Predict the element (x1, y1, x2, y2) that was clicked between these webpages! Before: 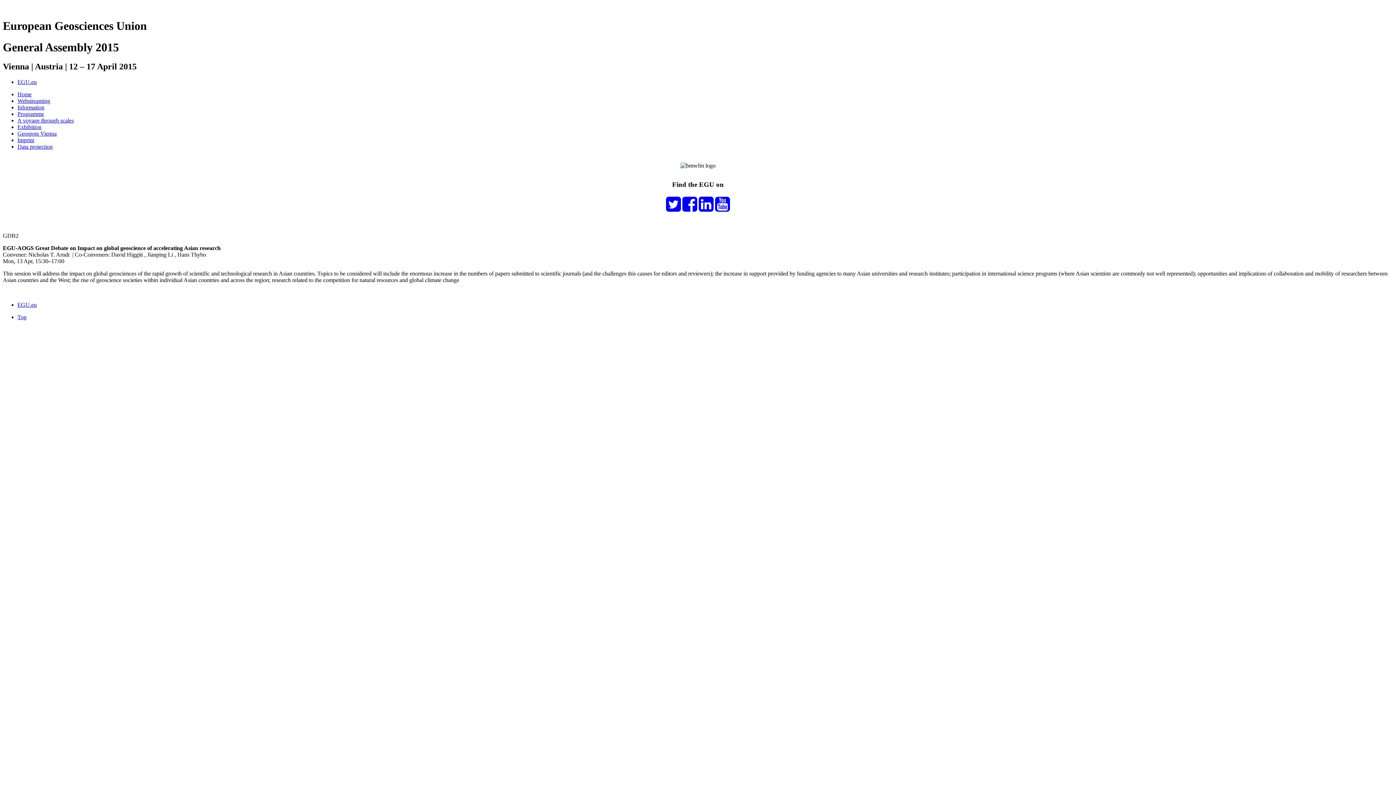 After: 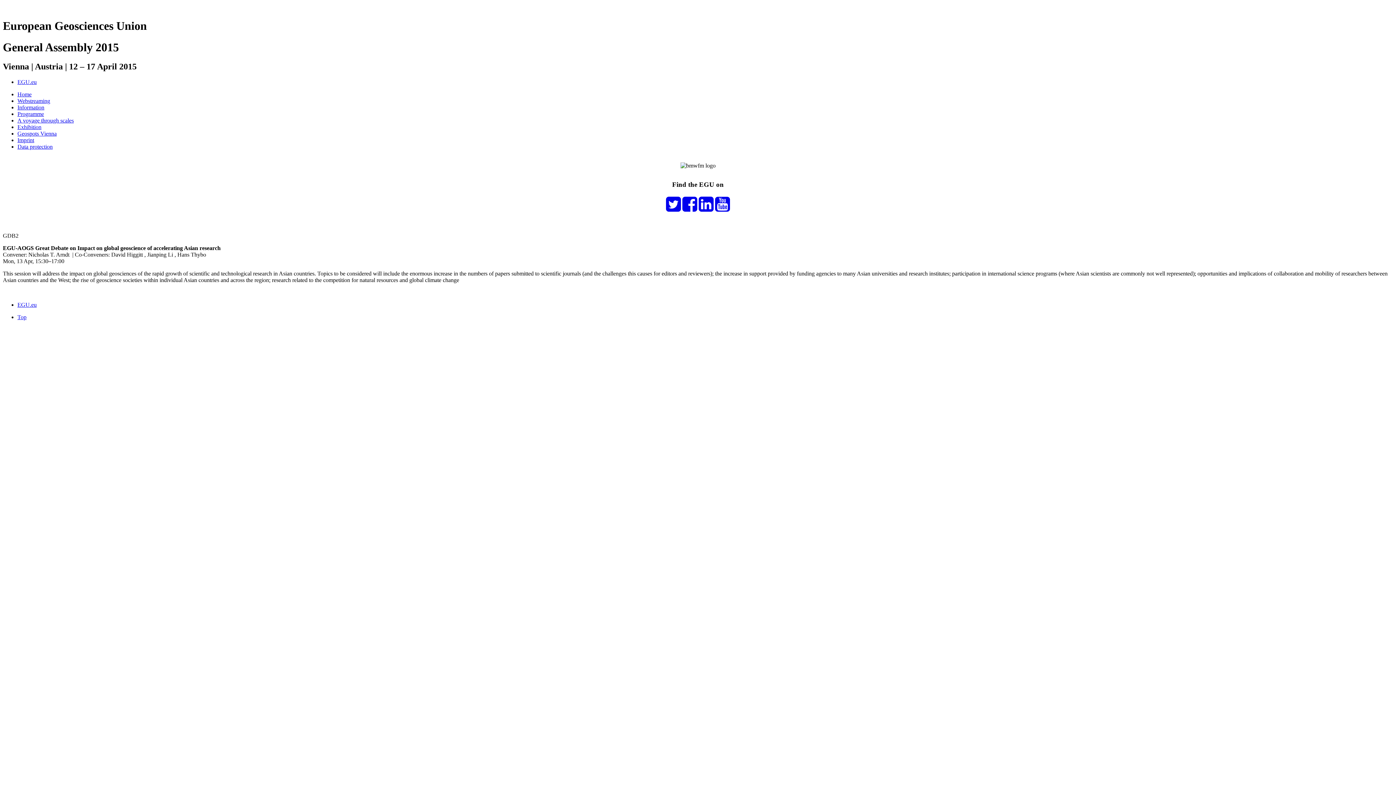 Action: bbox: (715, 205, 730, 211)